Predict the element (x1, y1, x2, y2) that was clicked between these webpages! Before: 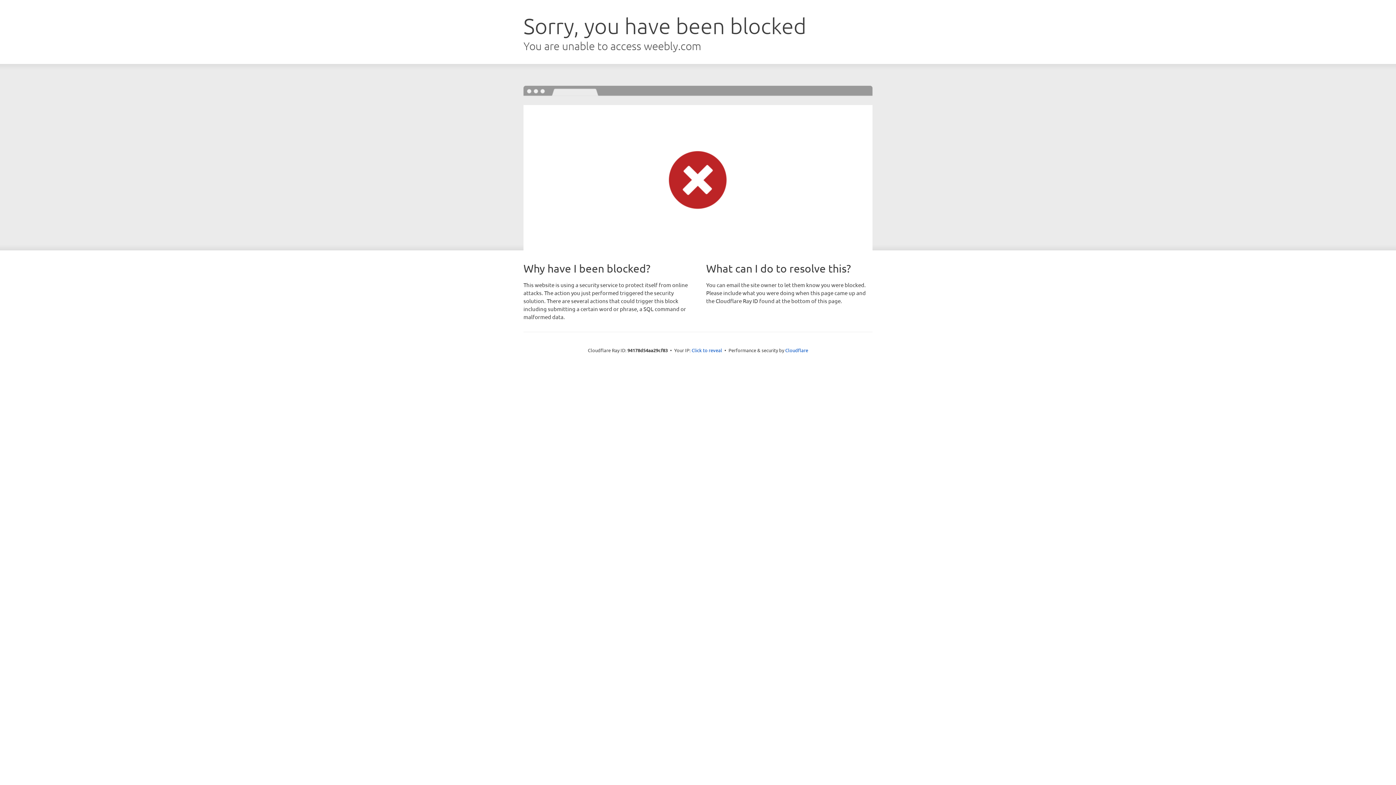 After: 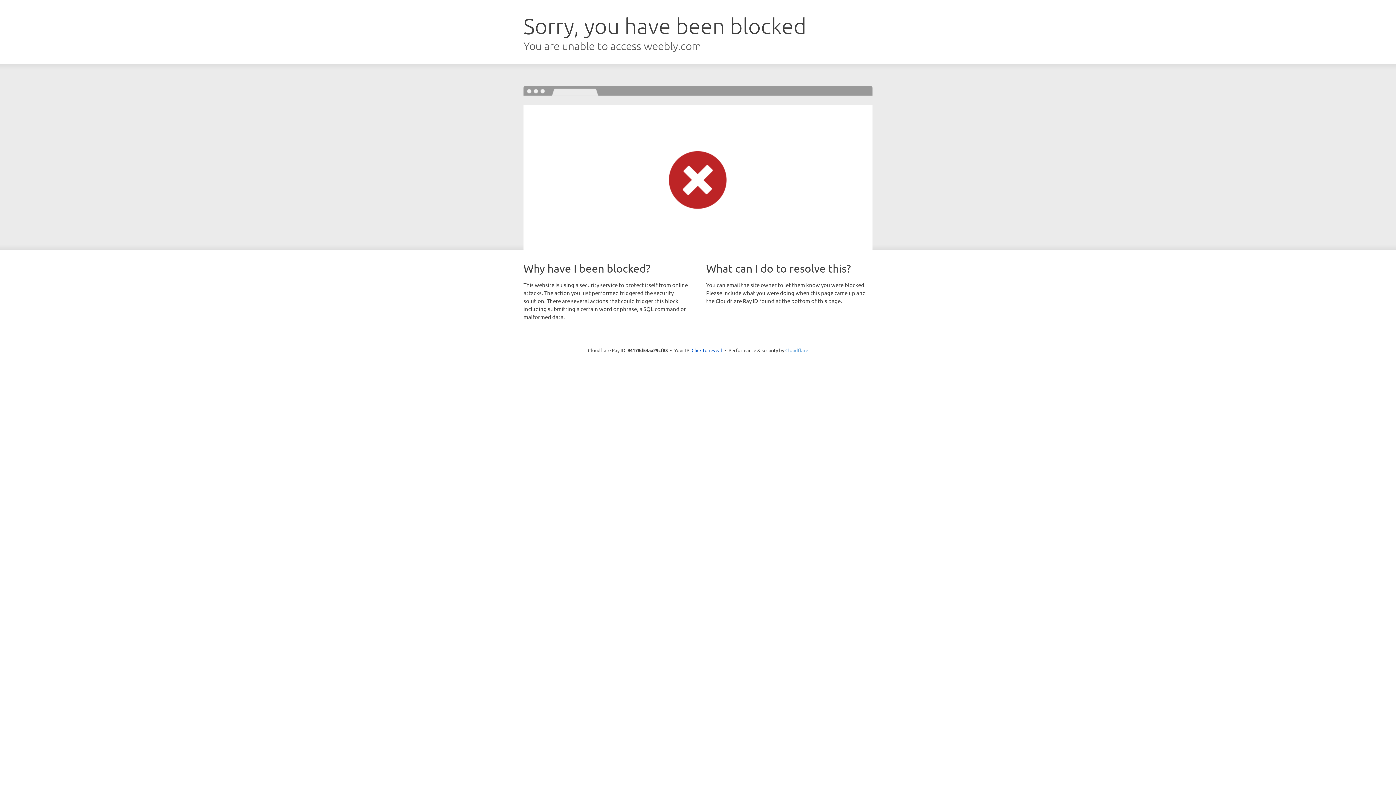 Action: bbox: (785, 347, 808, 353) label: Cloudflare